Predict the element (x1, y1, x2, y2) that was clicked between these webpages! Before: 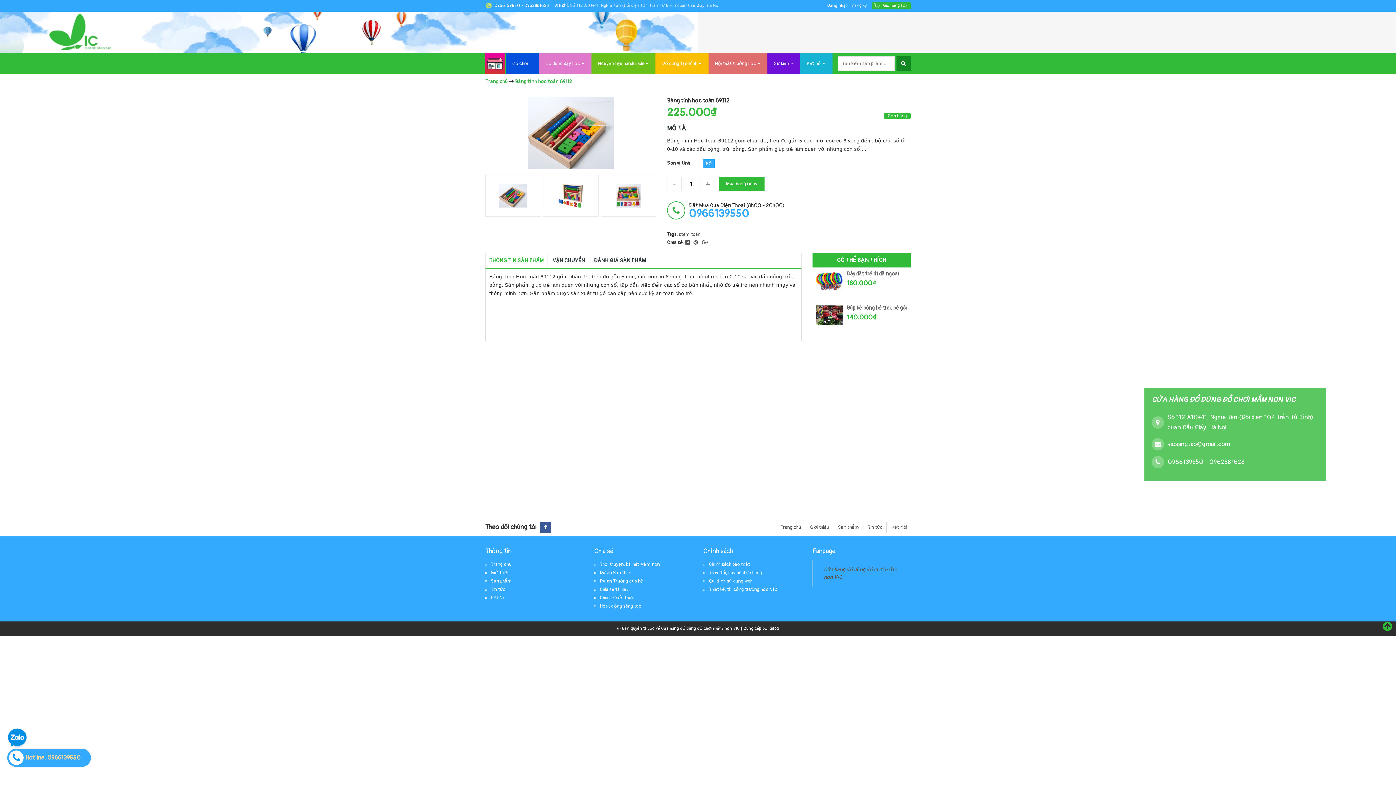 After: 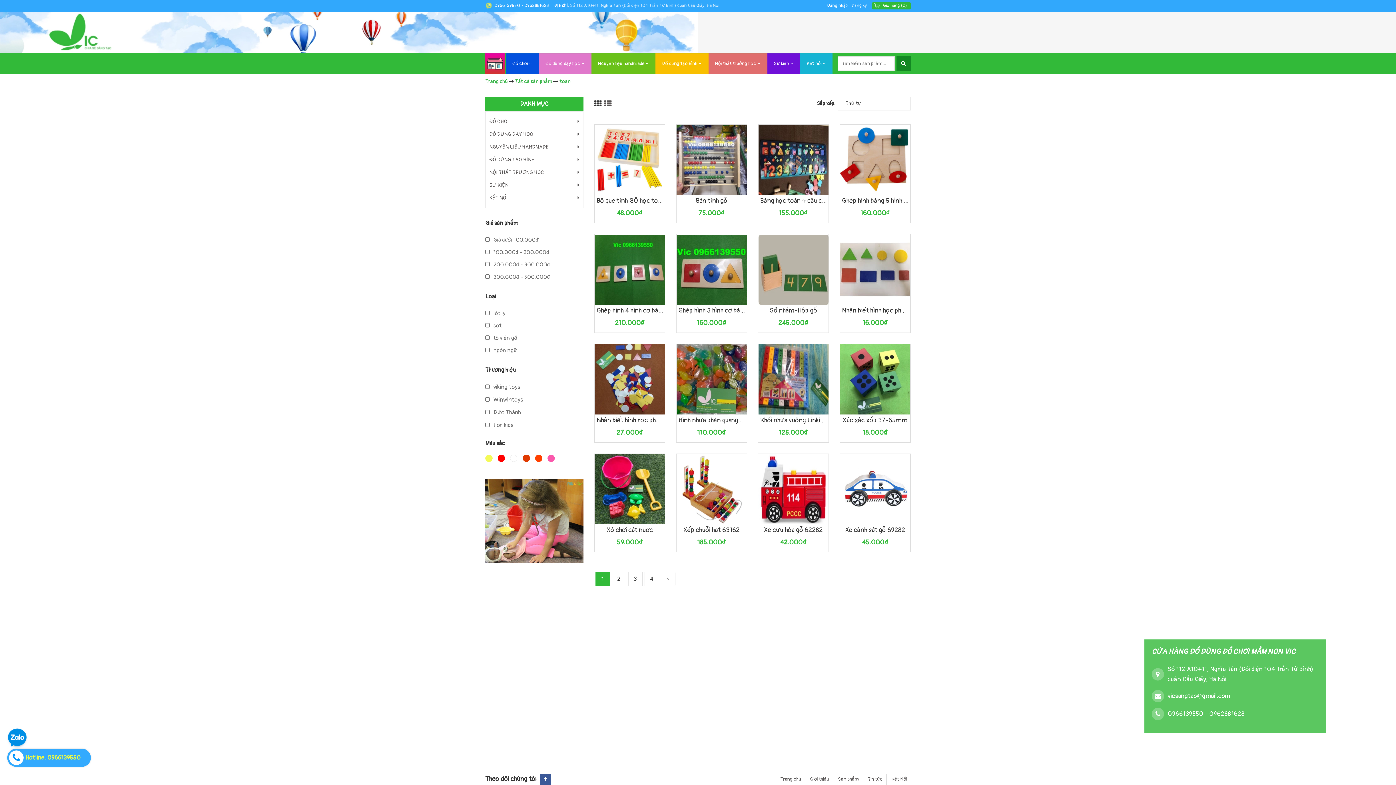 Action: bbox: (691, 231, 700, 237) label: toán